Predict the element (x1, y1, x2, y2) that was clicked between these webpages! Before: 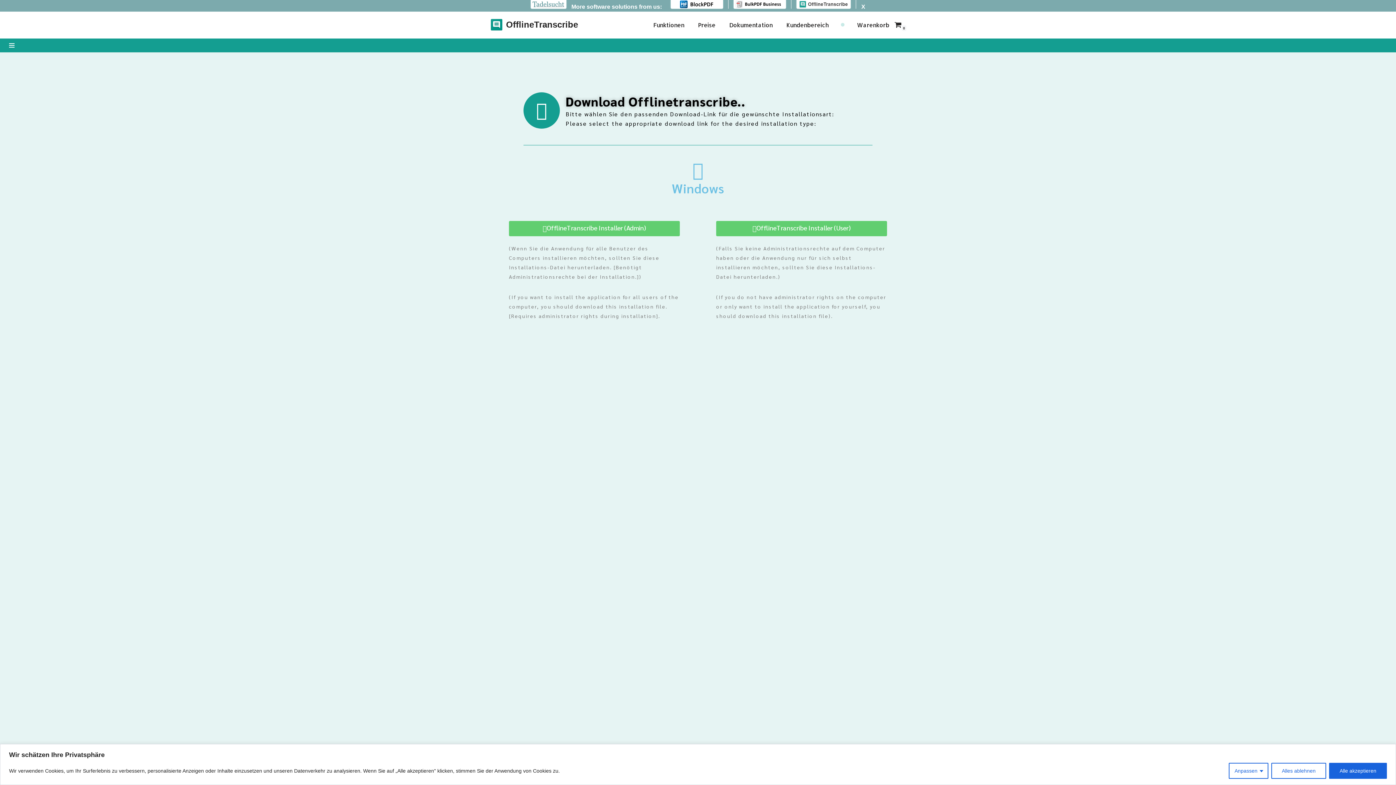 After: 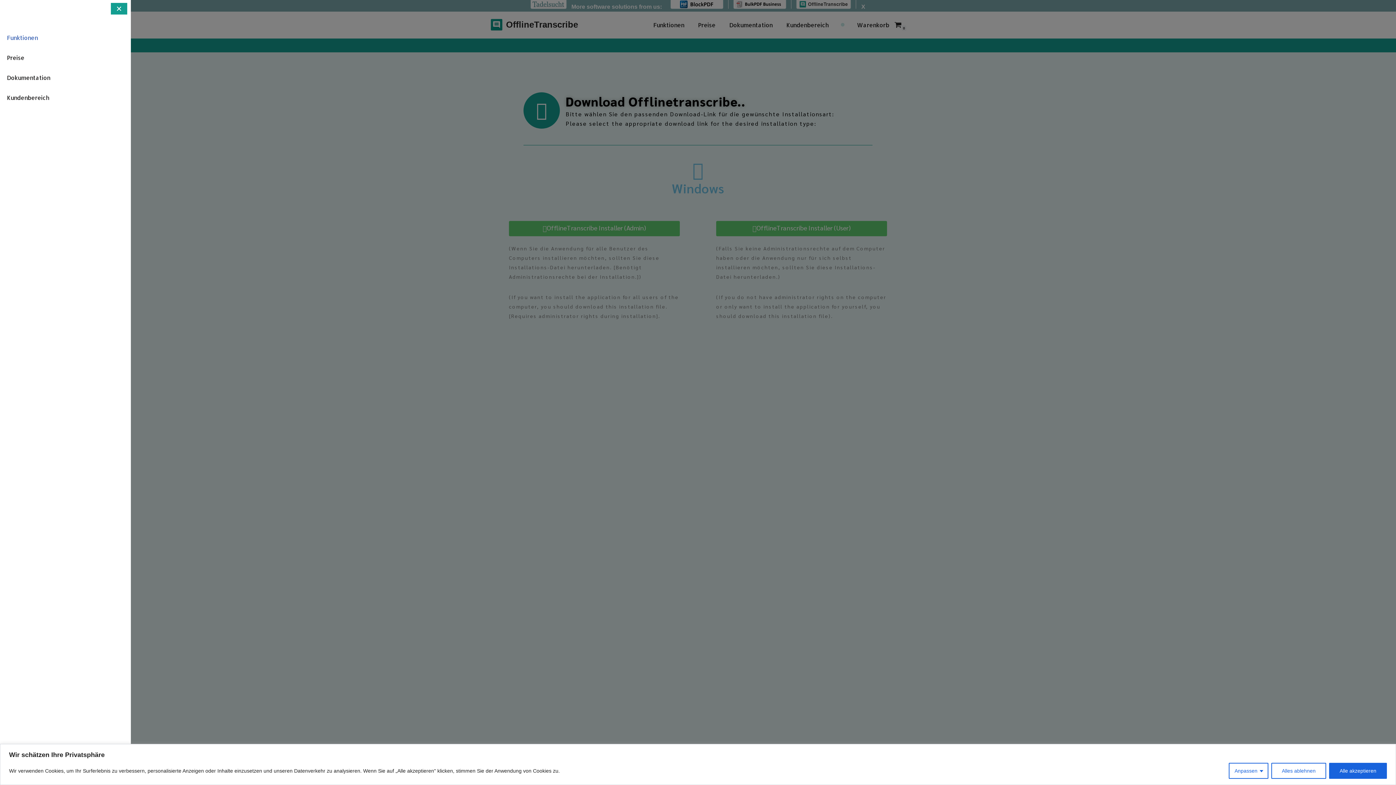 Action: label: Navigations-Menü  bbox: (5, 41, 18, 49)